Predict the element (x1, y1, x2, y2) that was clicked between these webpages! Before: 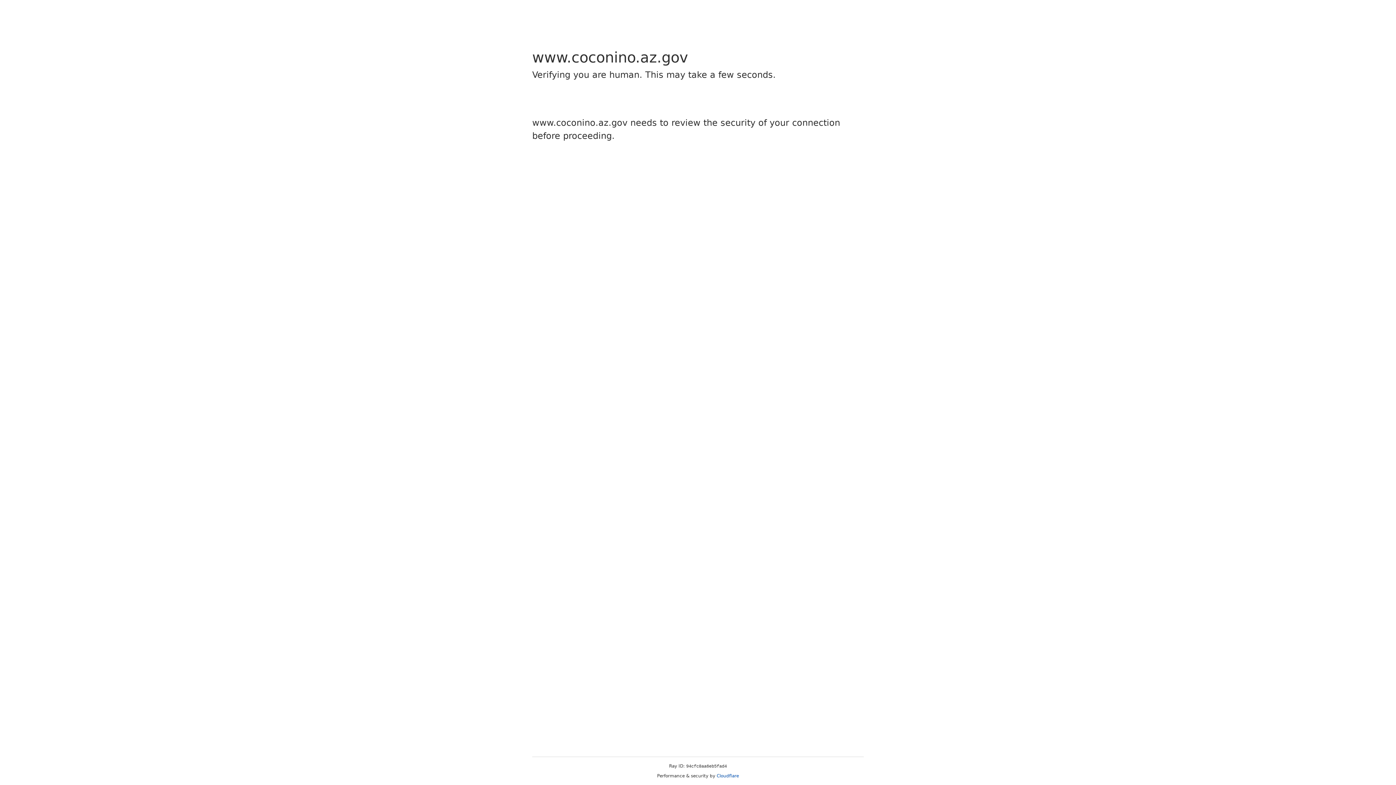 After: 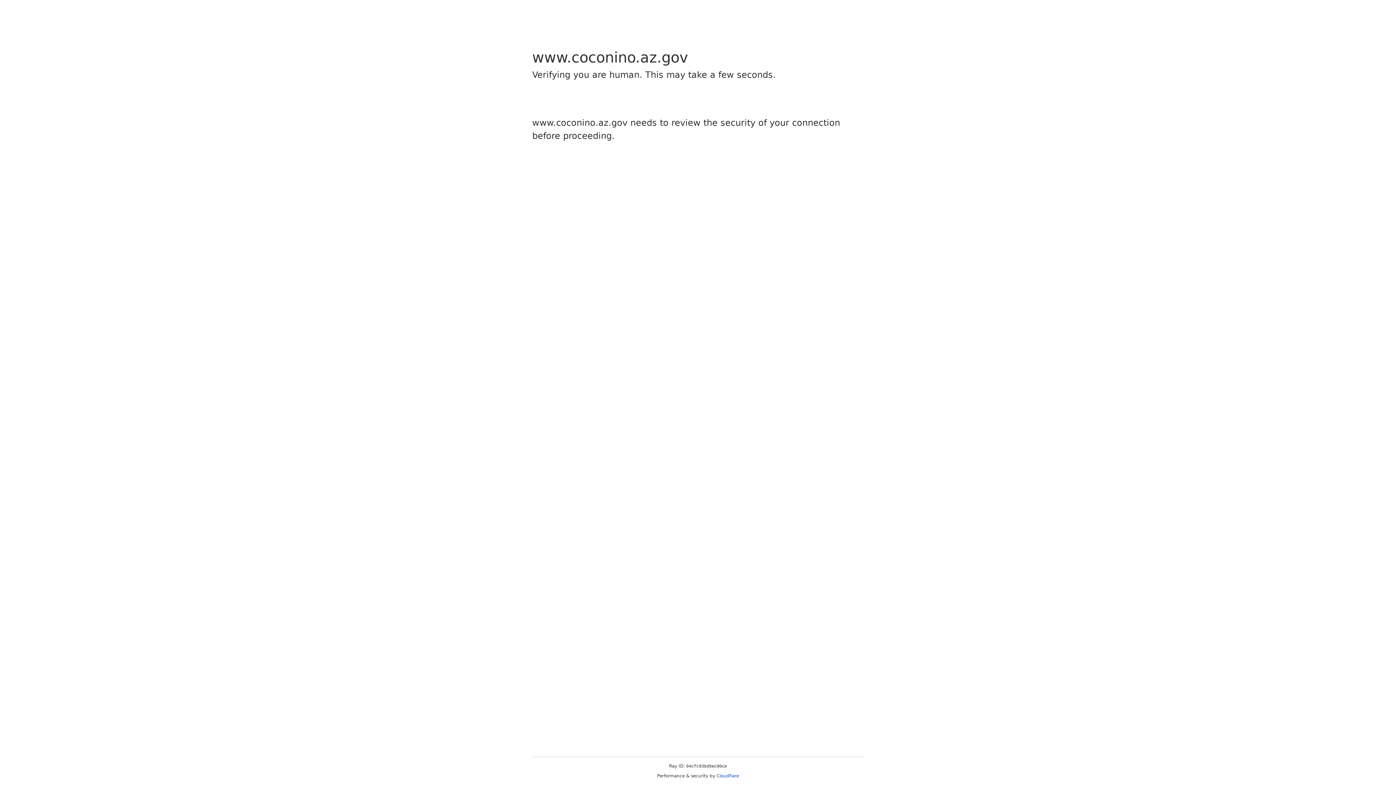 Action: label: Cloudflare bbox: (716, 773, 739, 778)